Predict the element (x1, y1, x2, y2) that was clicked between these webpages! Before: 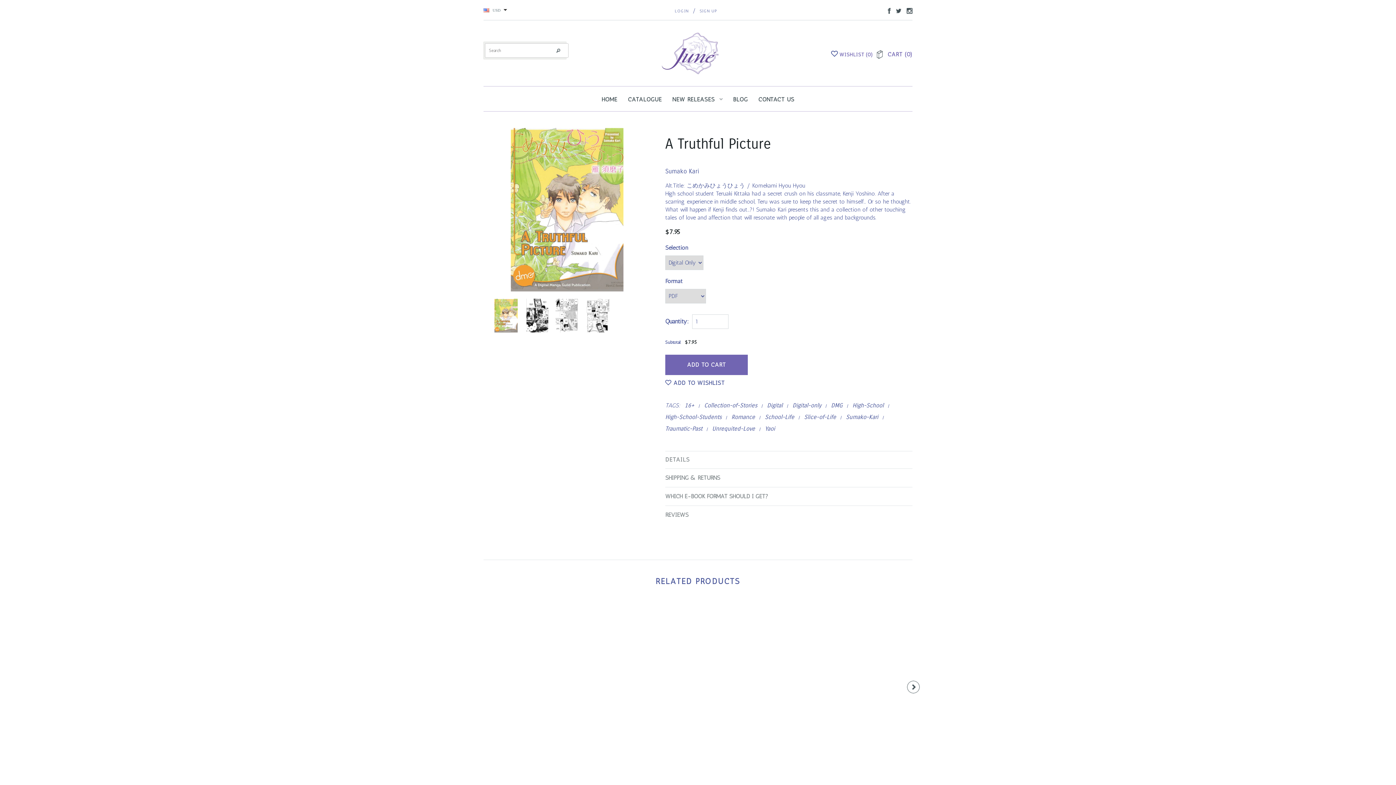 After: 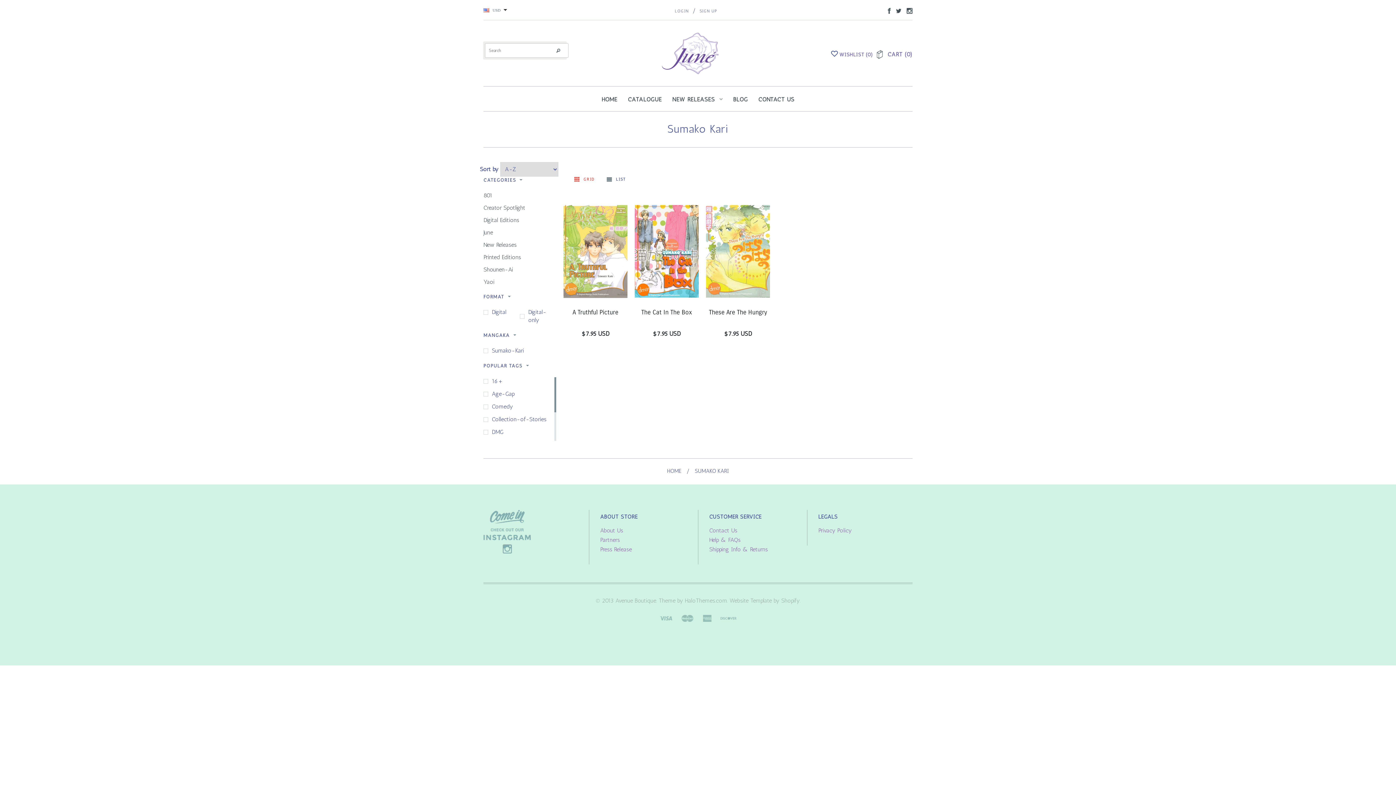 Action: bbox: (665, 167, 699, 175) label: Sumako Kari